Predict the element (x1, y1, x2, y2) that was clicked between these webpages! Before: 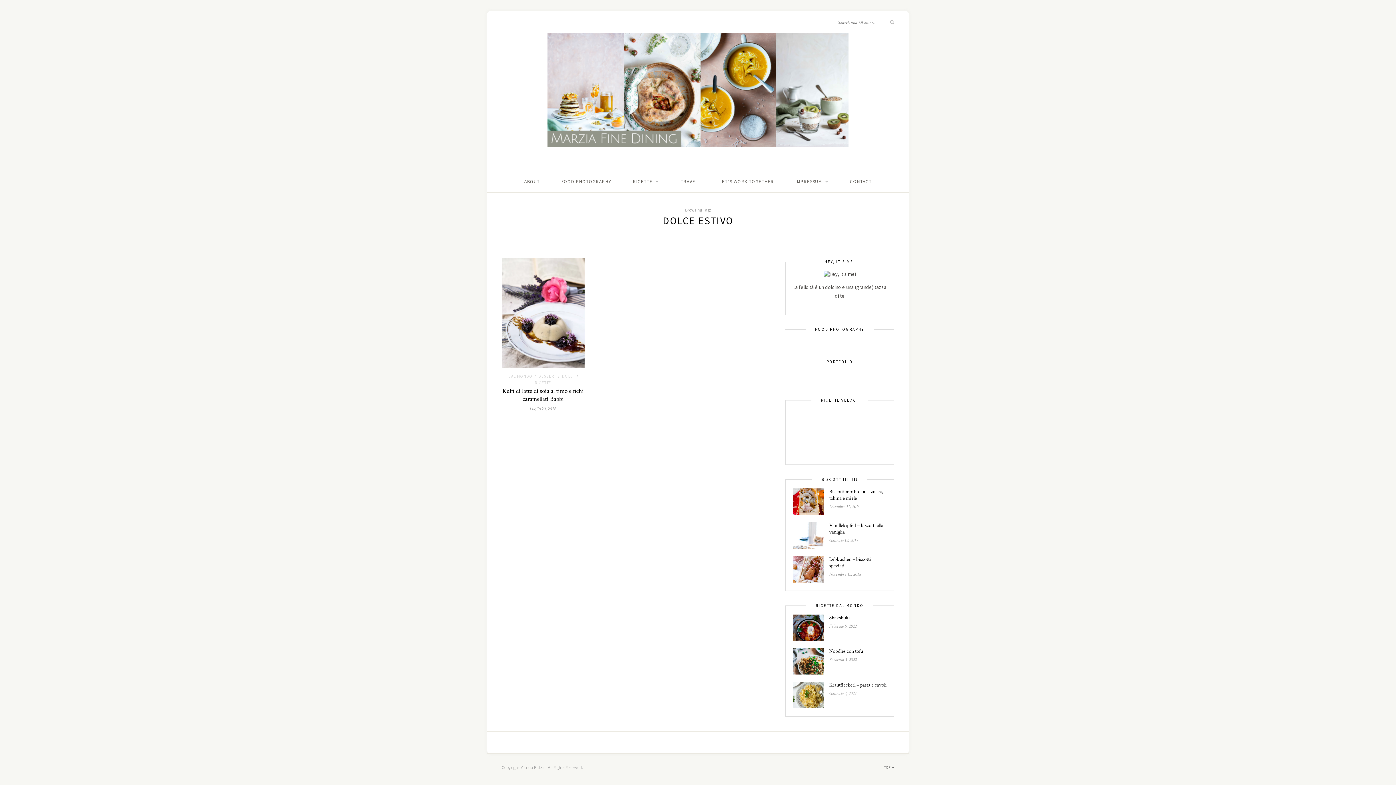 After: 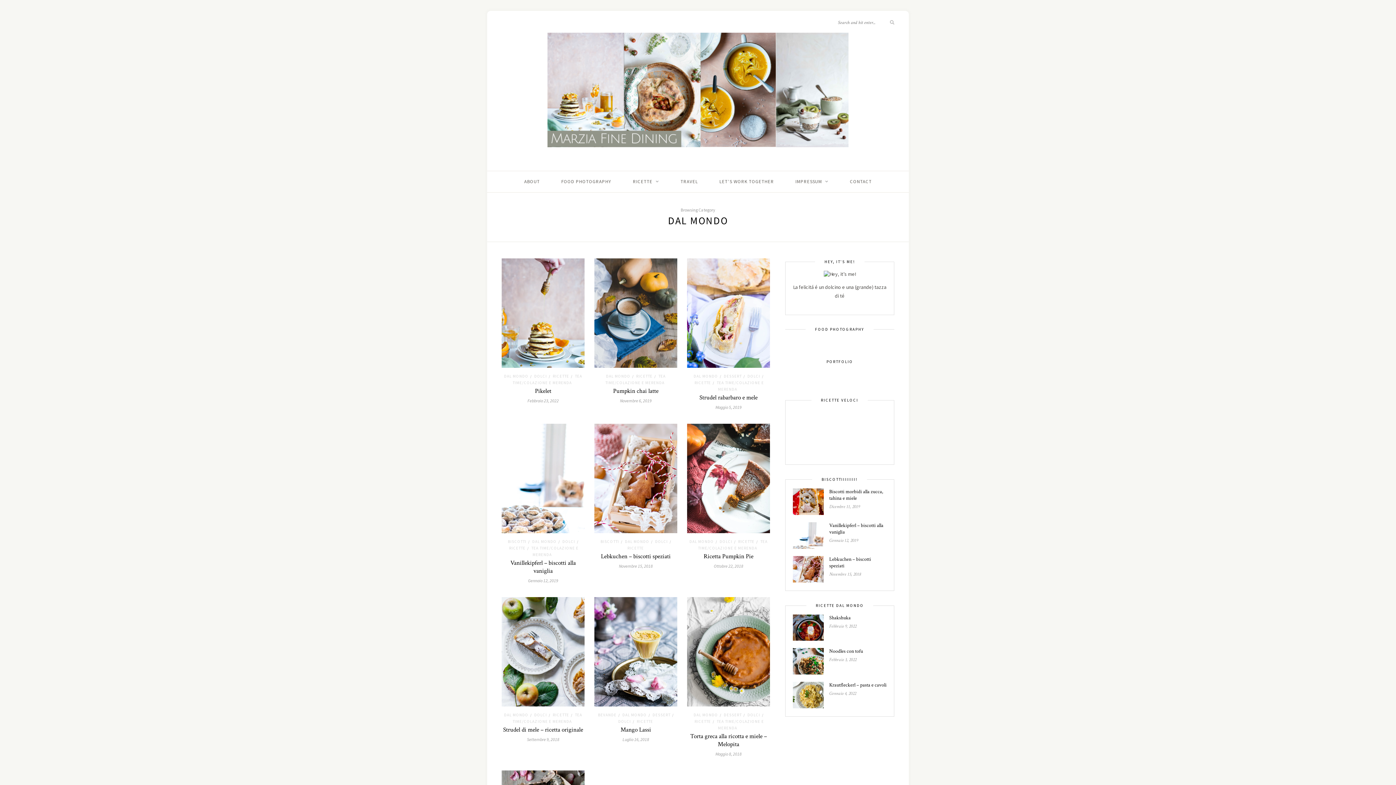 Action: label: DAL MONDO bbox: (508, 373, 532, 378)